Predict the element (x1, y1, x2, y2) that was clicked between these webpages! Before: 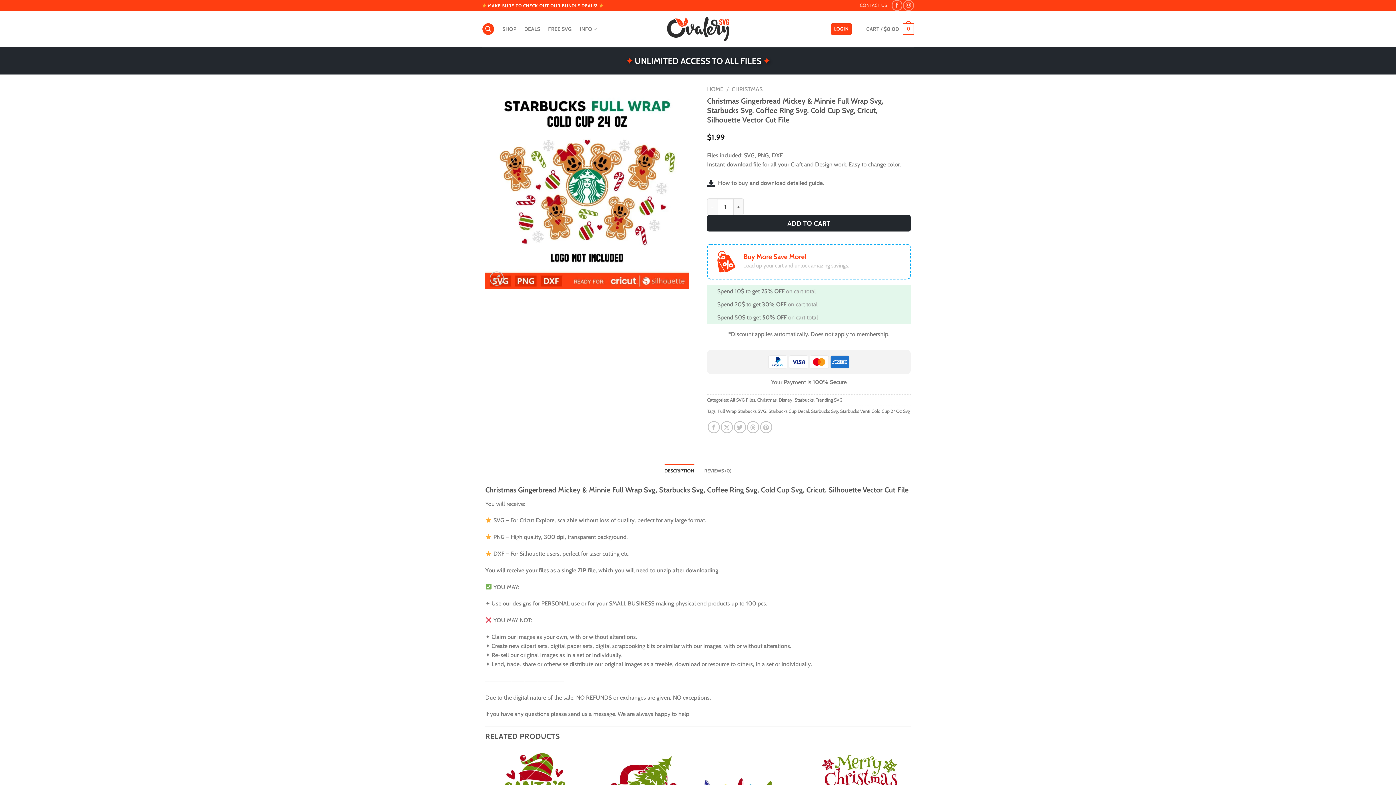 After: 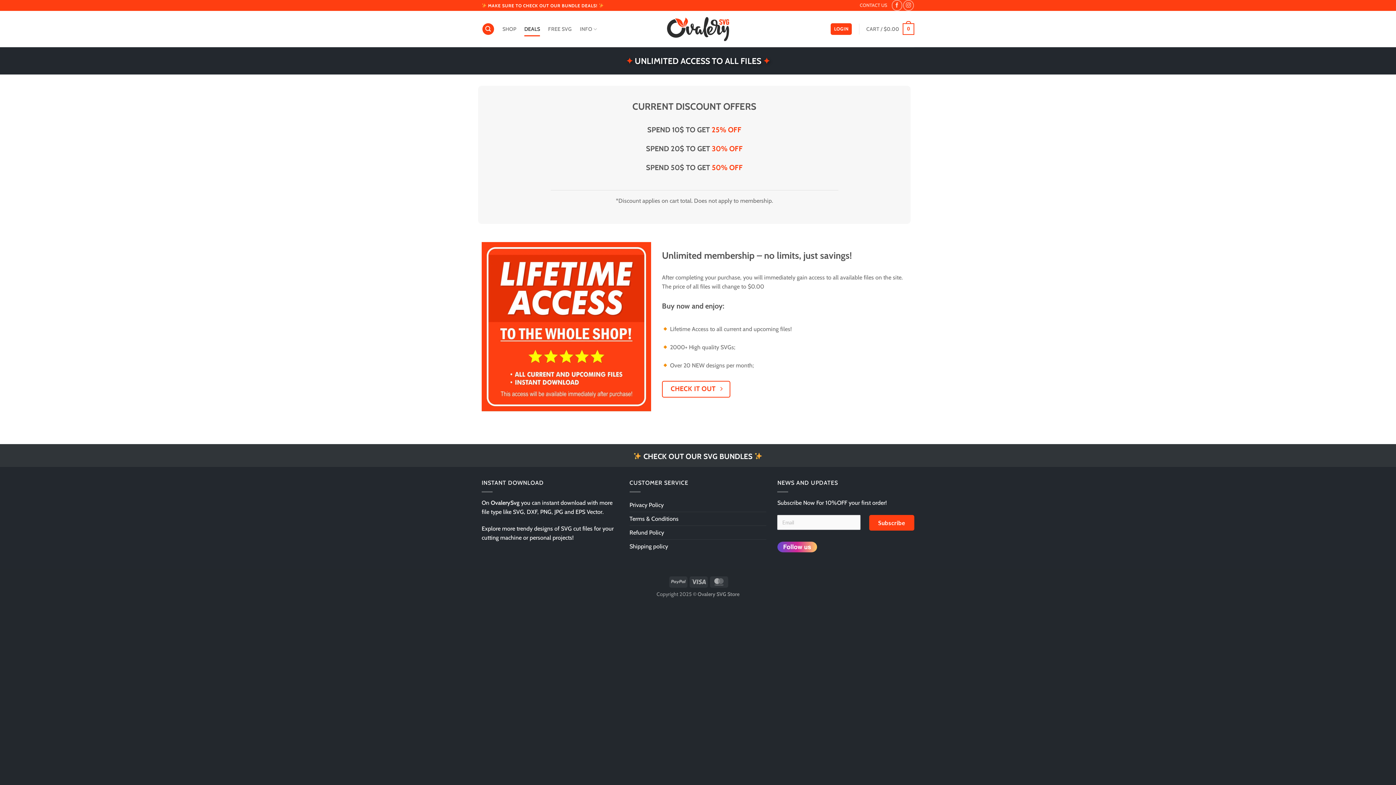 Action: bbox: (717, 250, 735, 272)